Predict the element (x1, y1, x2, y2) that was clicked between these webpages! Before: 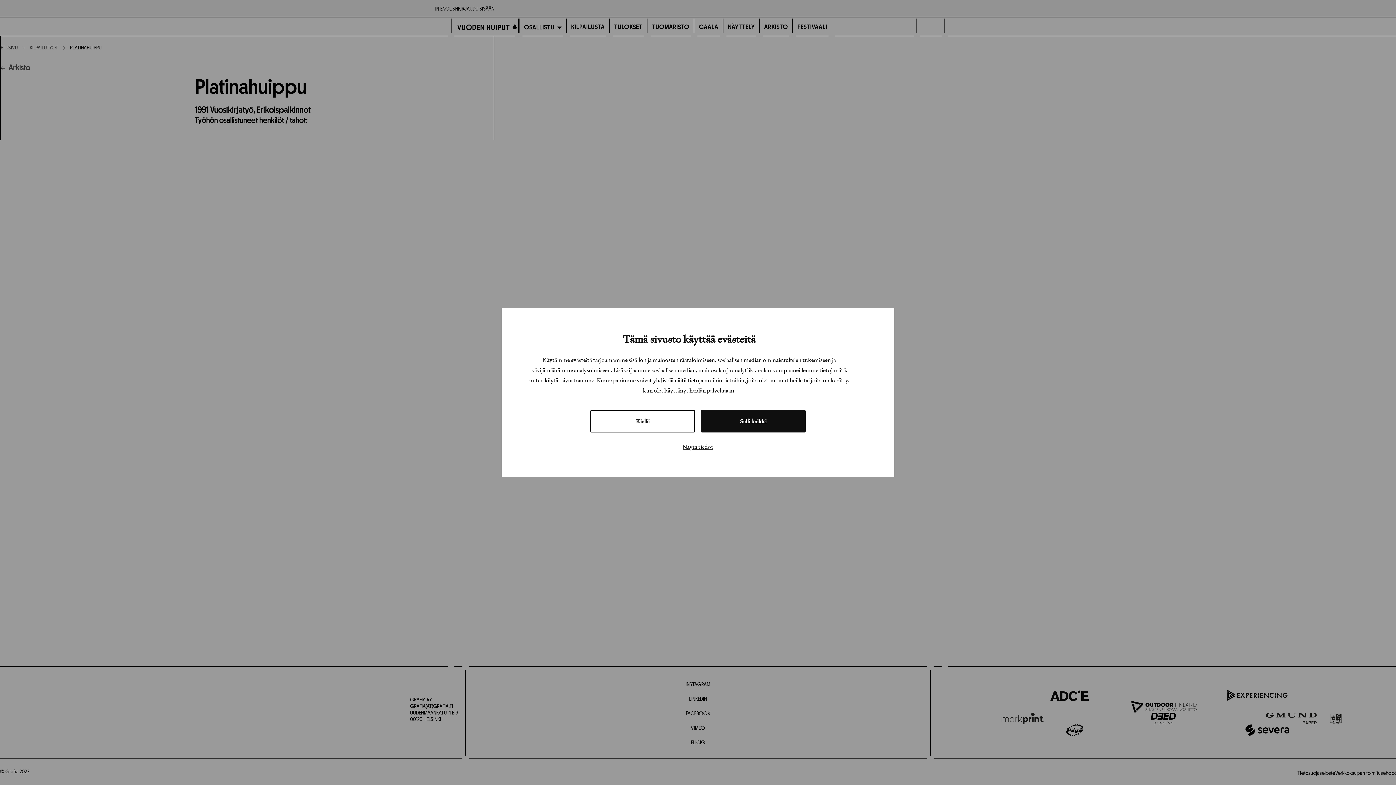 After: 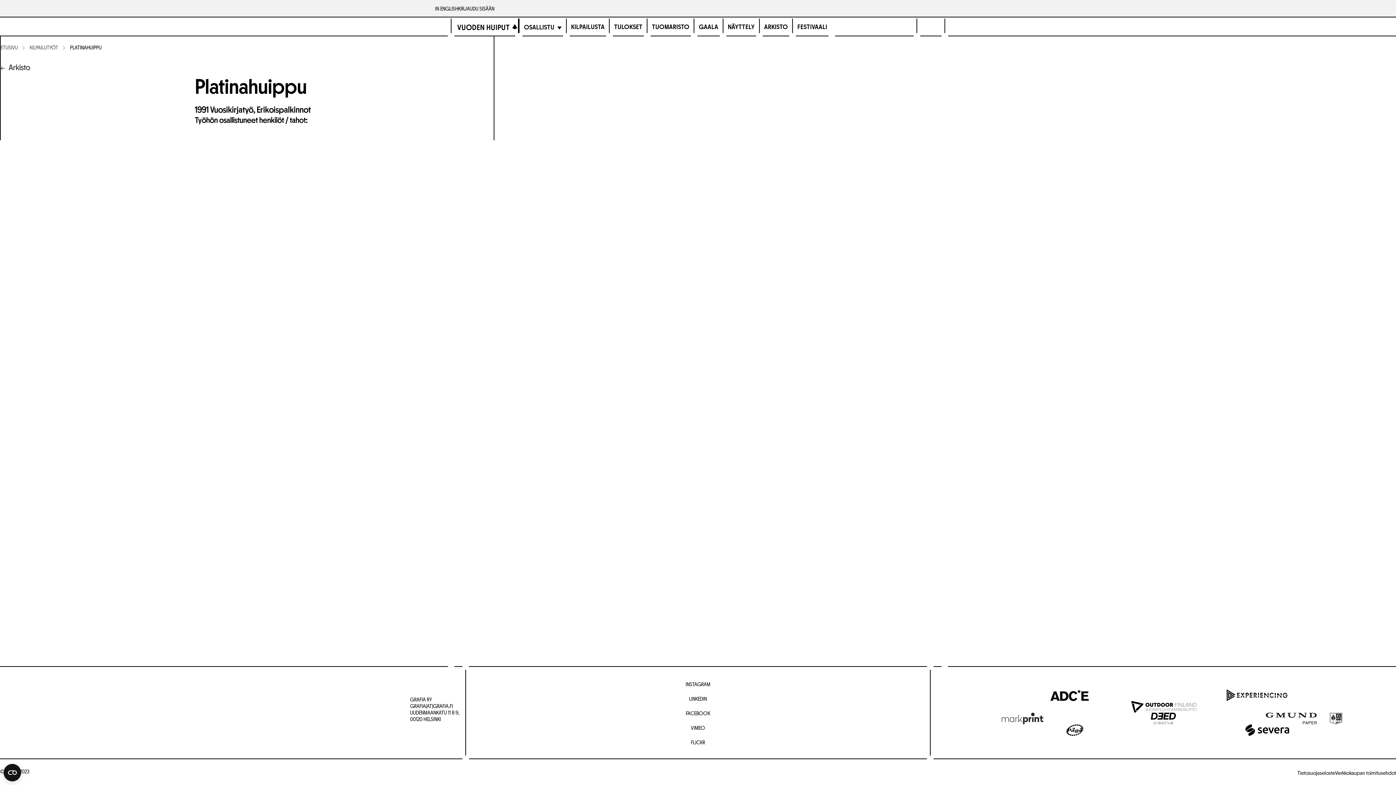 Action: bbox: (590, 410, 695, 432) label: Kiellä